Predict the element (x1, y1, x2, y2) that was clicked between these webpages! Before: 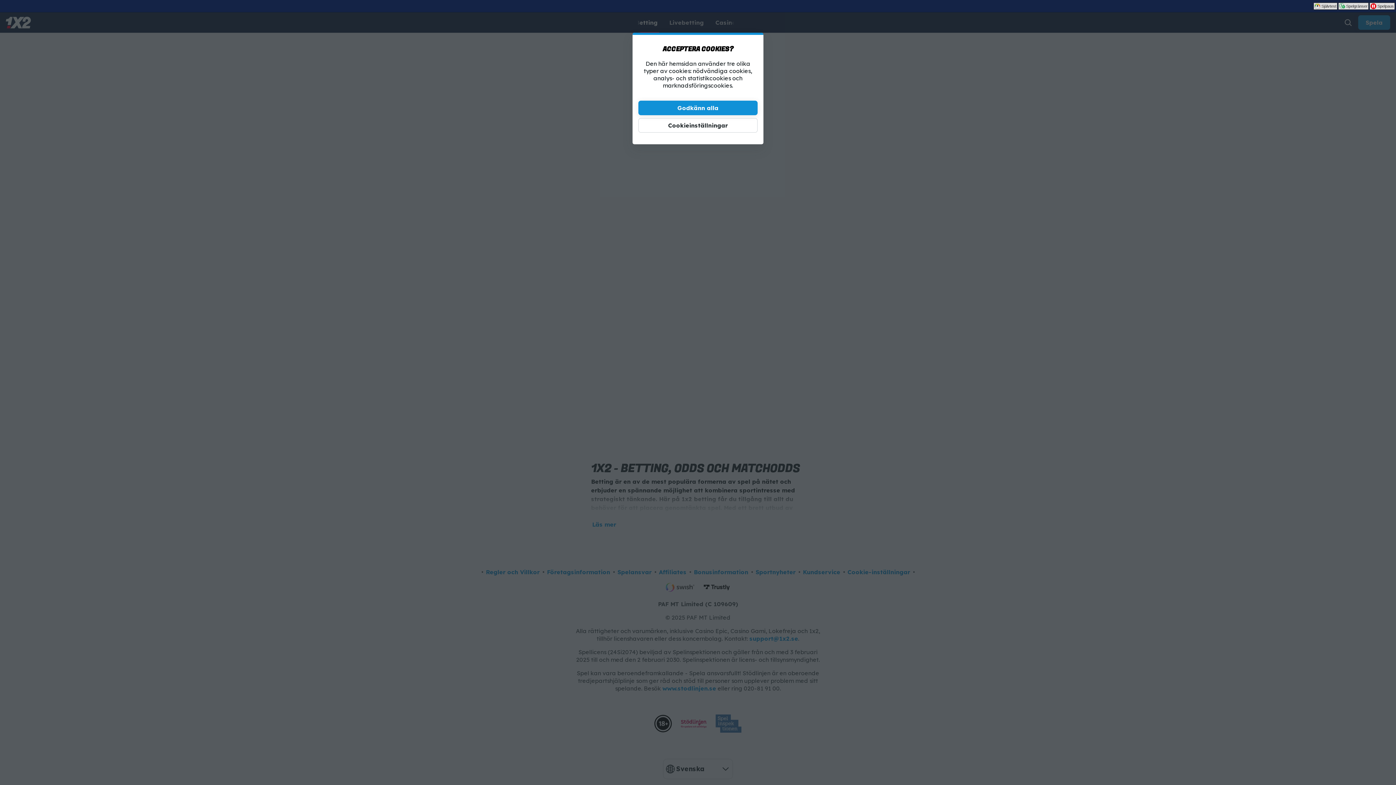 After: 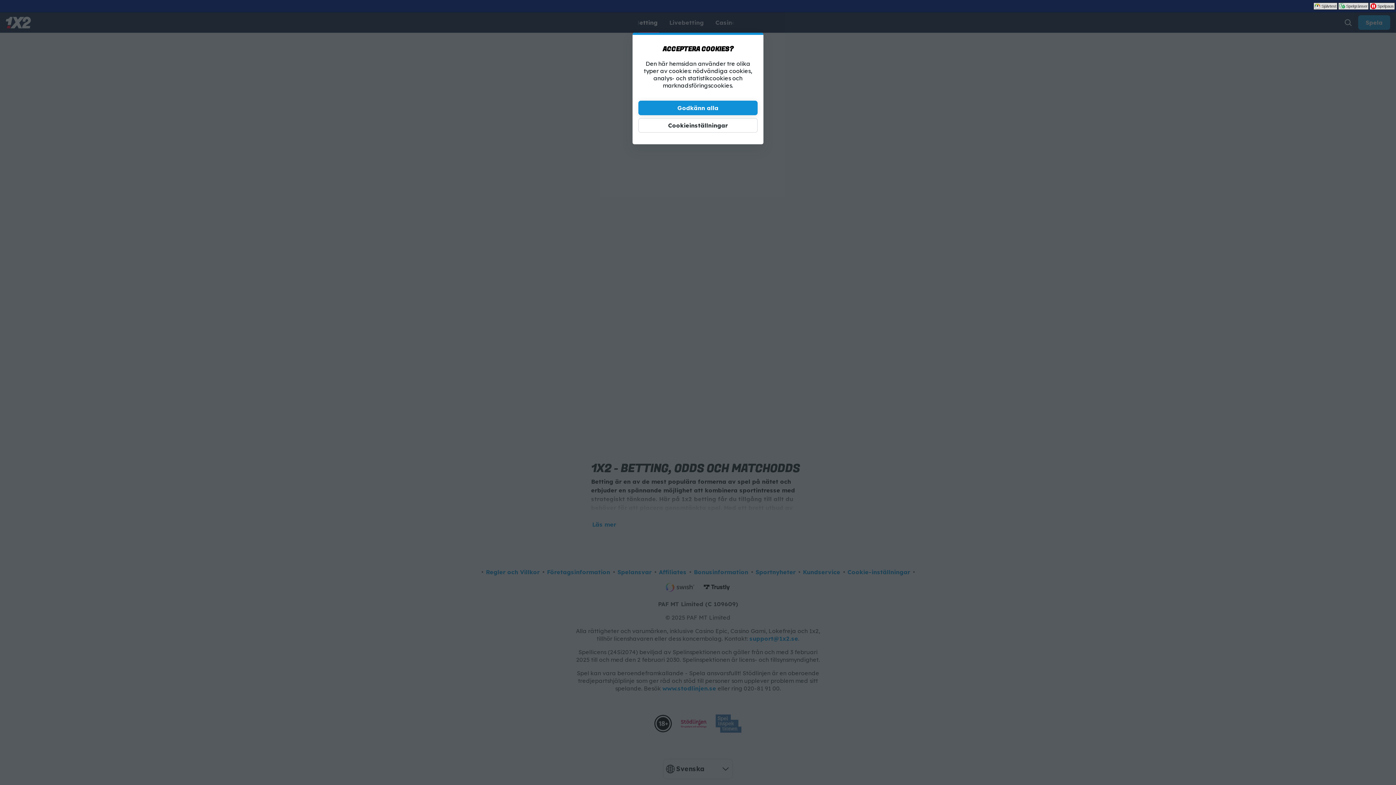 Action: bbox: (1369, 2, 1395, 9) label: Gå till www.spelpaus.se för att stänga av dig själv från alla licenserade spelföretag i Sverige.